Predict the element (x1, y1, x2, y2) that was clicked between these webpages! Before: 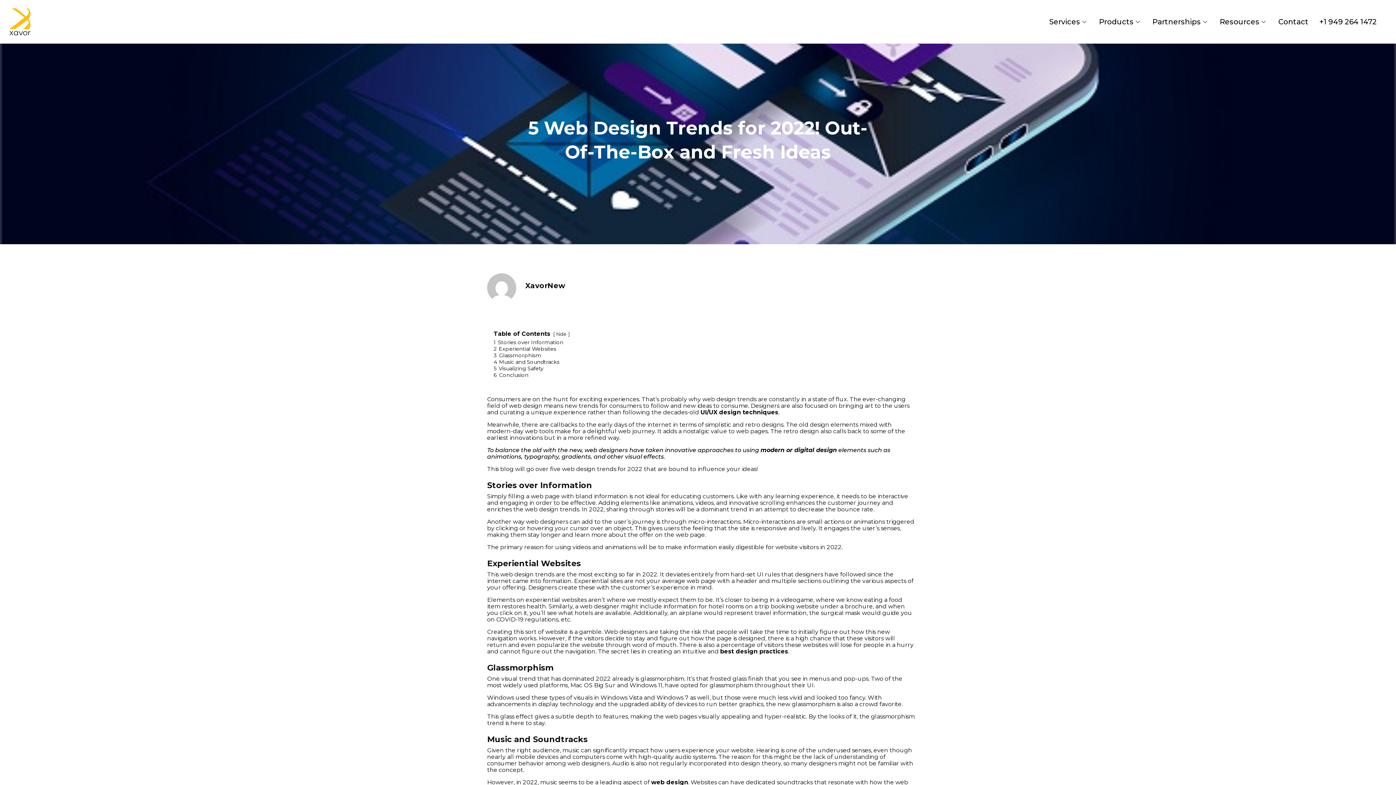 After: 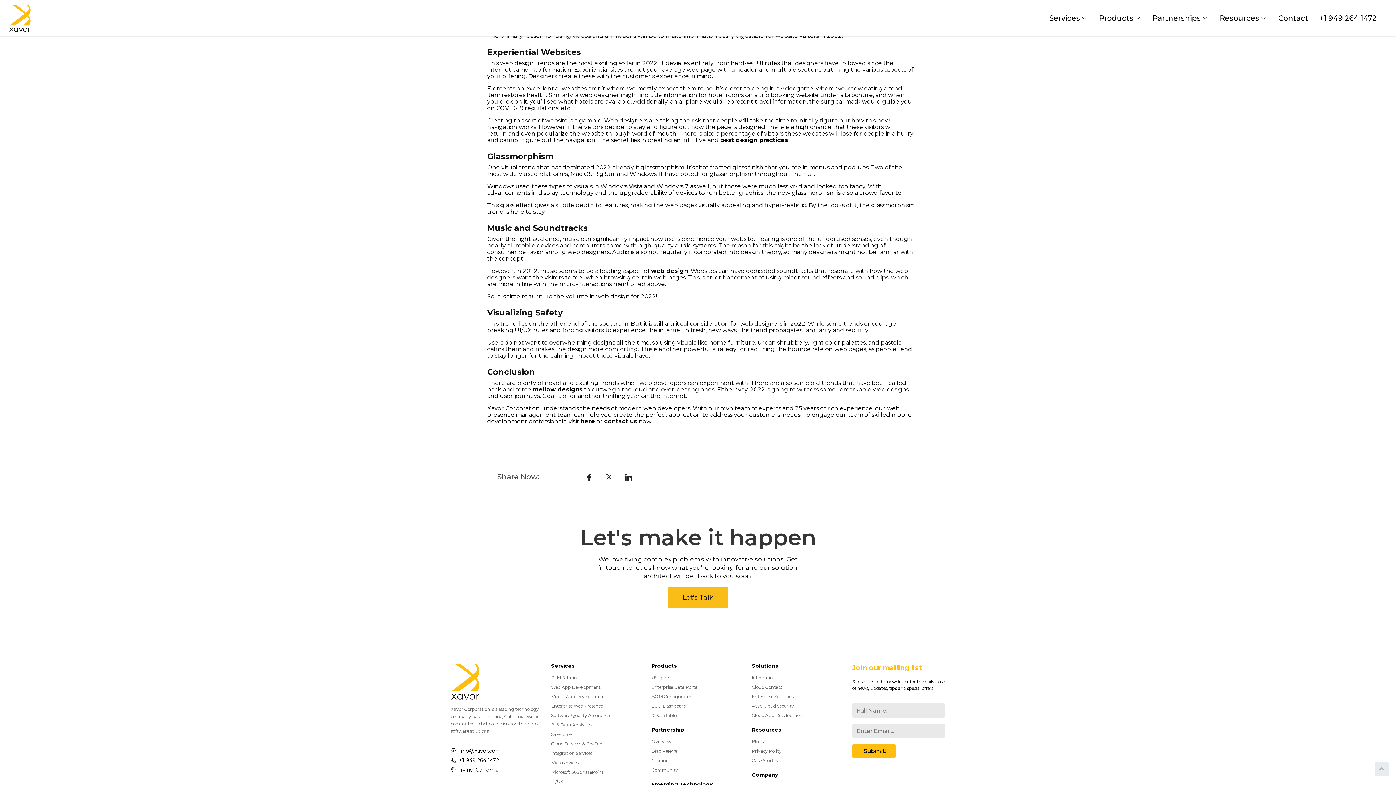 Action: label: 2 Experiential Websites bbox: (493, 345, 556, 352)